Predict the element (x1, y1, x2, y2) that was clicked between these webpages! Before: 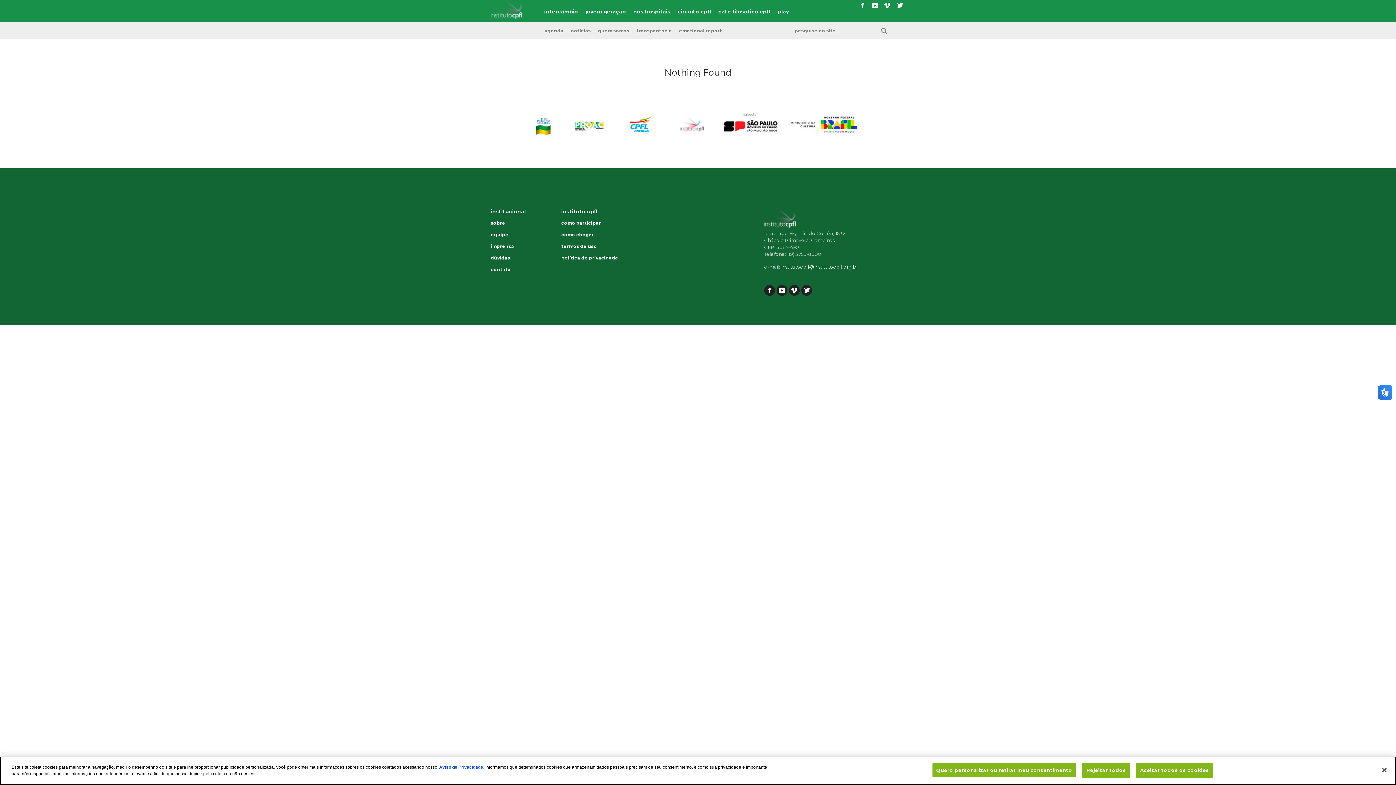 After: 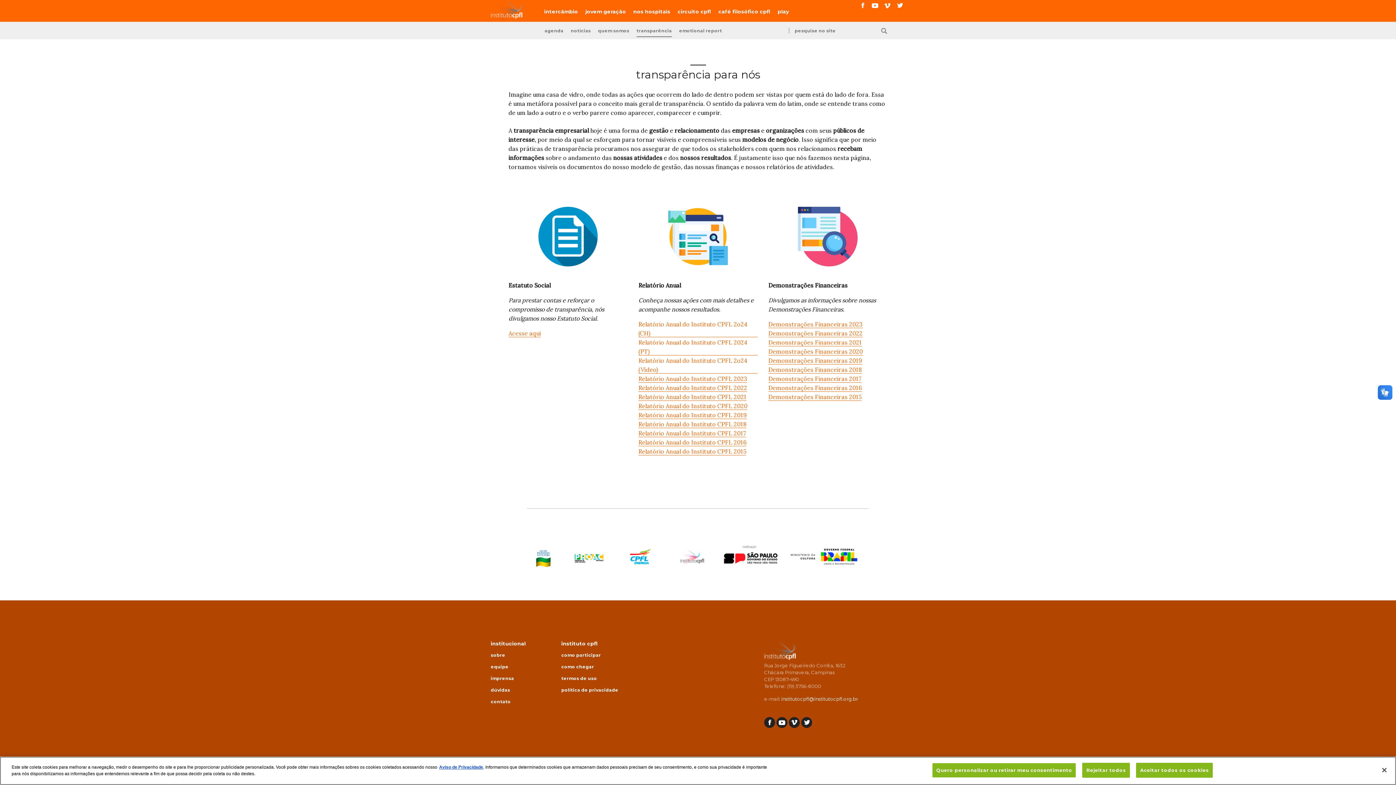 Action: bbox: (636, 28, 672, 33) label: transparência